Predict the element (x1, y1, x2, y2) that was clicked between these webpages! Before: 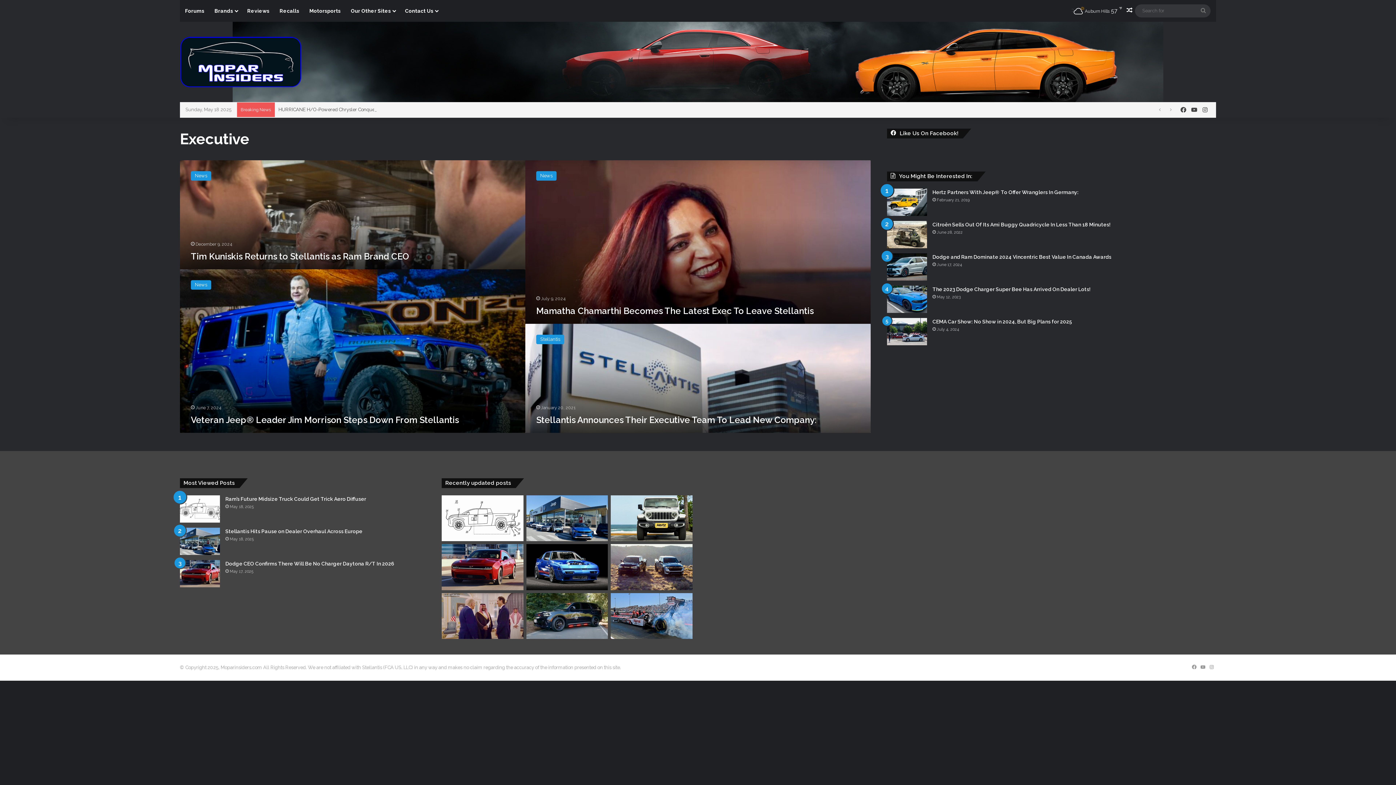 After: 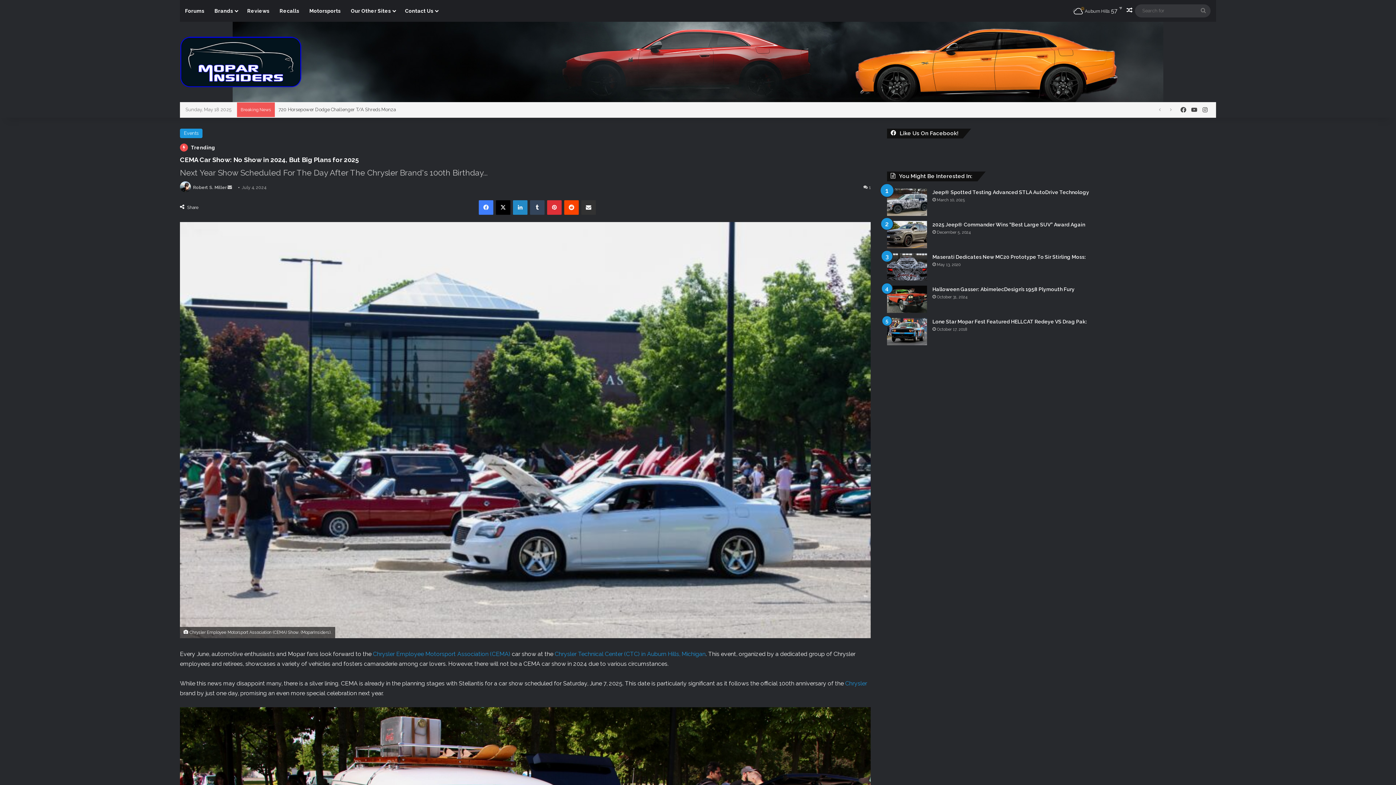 Action: bbox: (932, 318, 1072, 324) label: CEMA Car Show: No Show in 2024, But Big Plans for 2025